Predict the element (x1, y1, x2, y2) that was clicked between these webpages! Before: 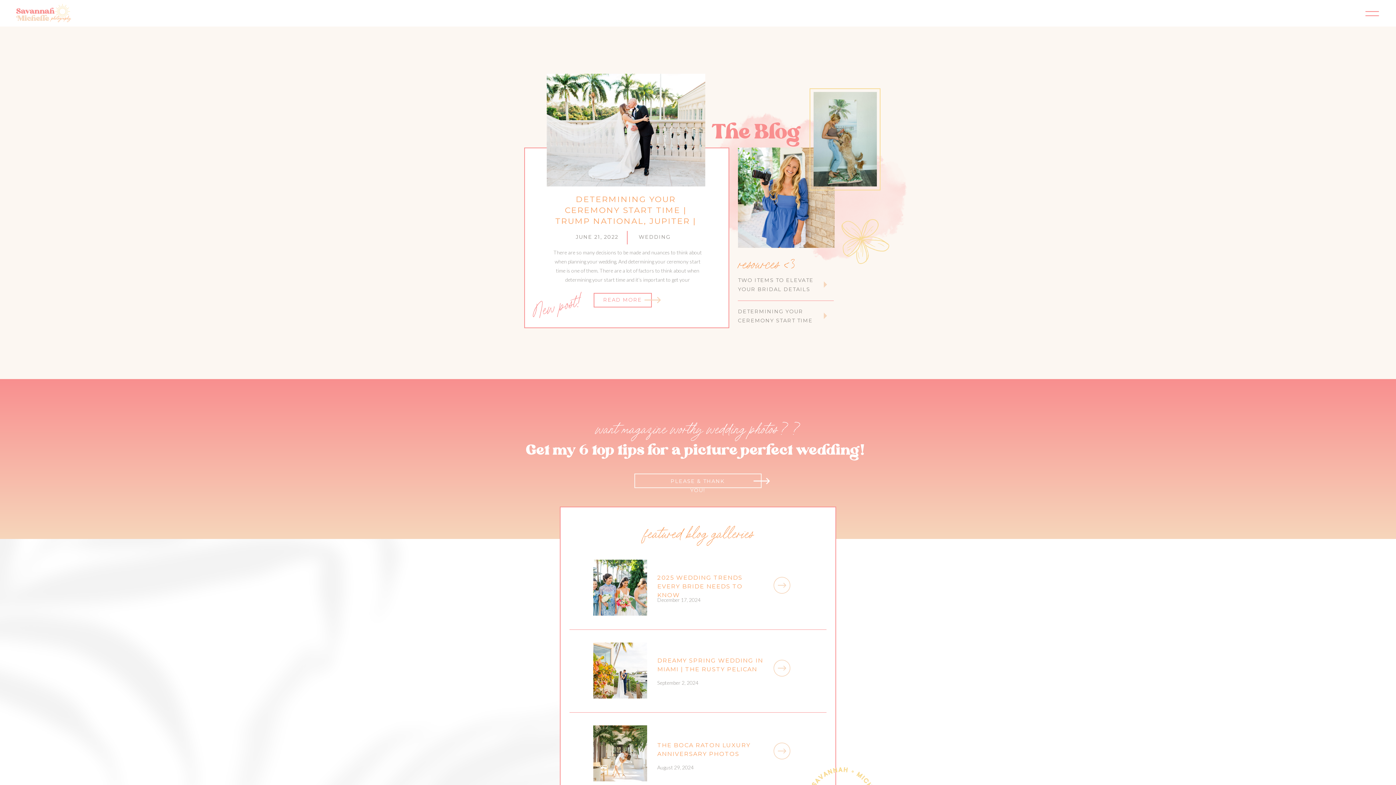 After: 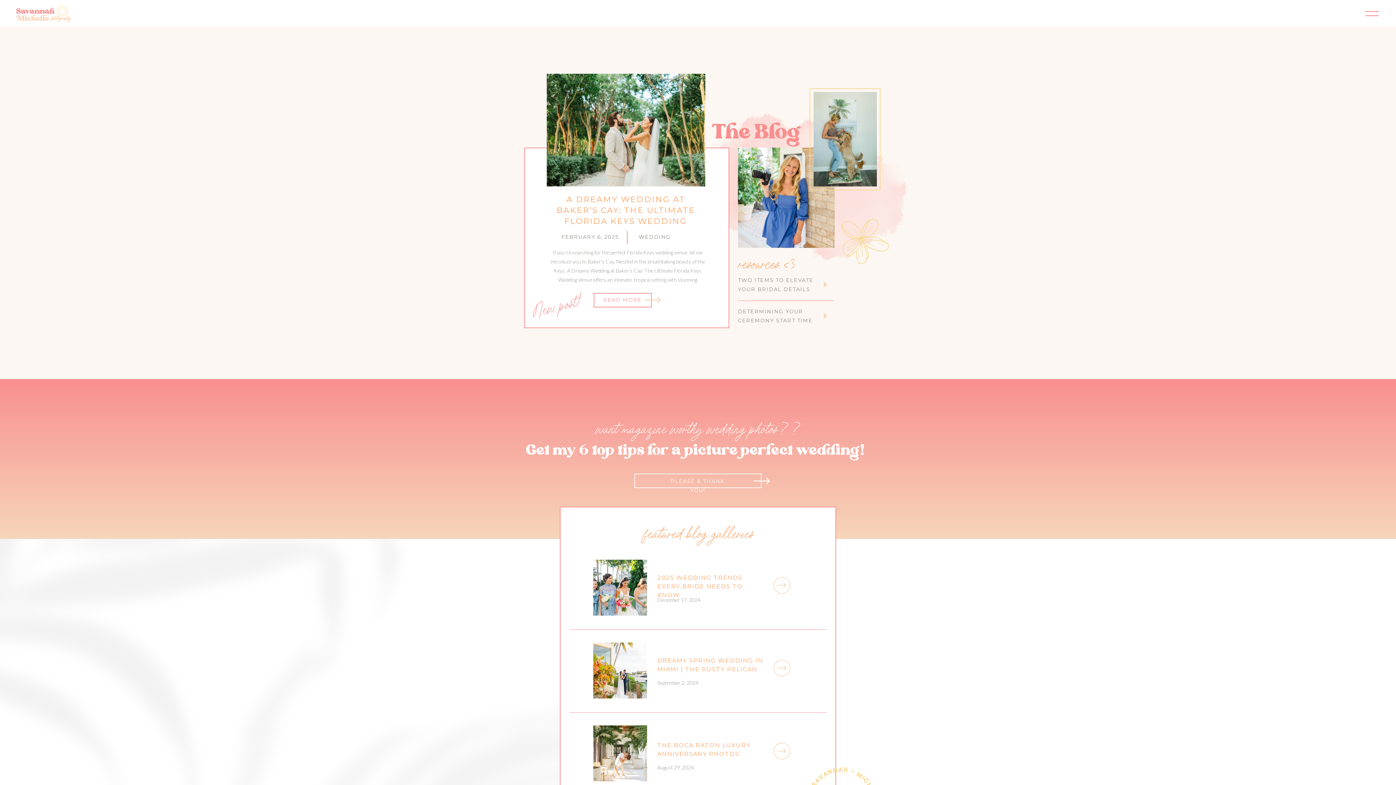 Action: bbox: (638, 233, 670, 240) label: WEDDING